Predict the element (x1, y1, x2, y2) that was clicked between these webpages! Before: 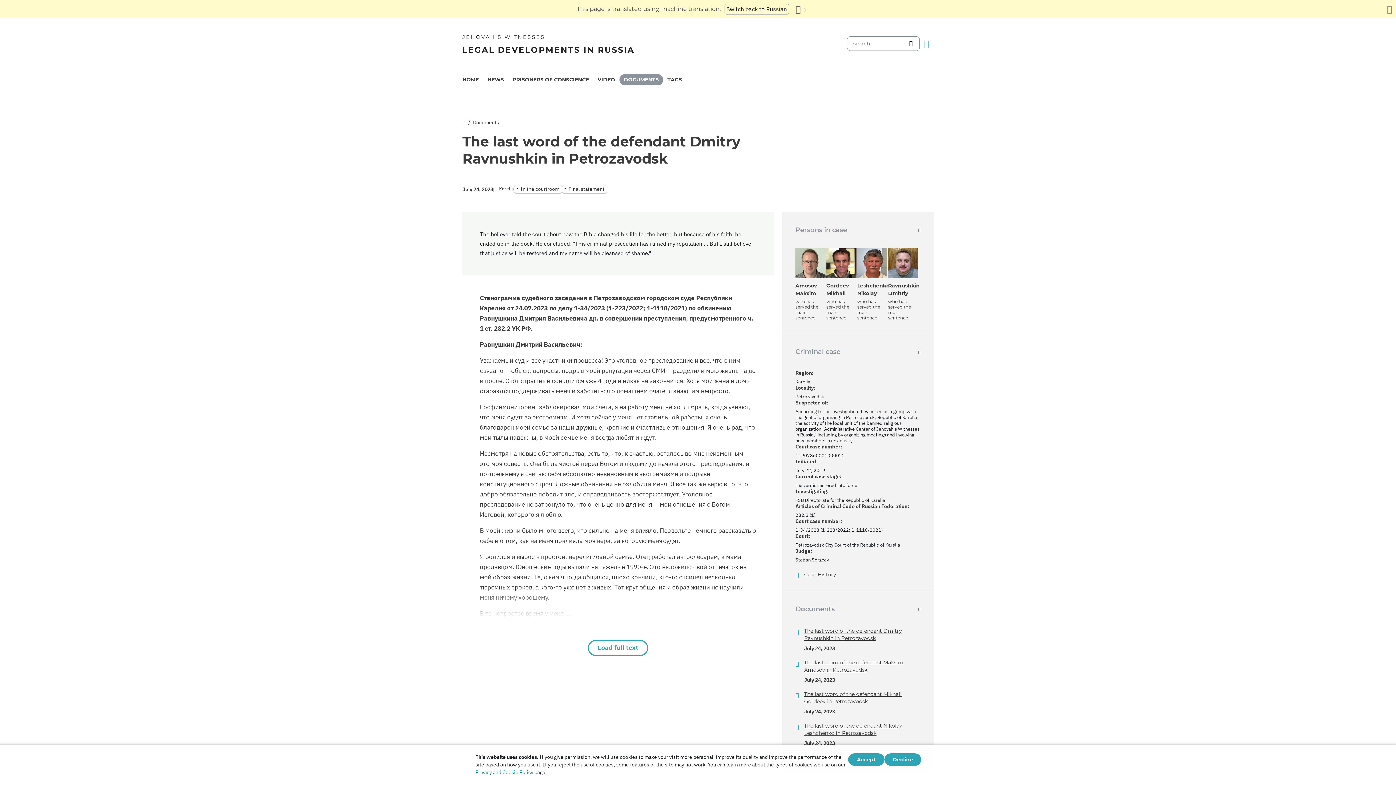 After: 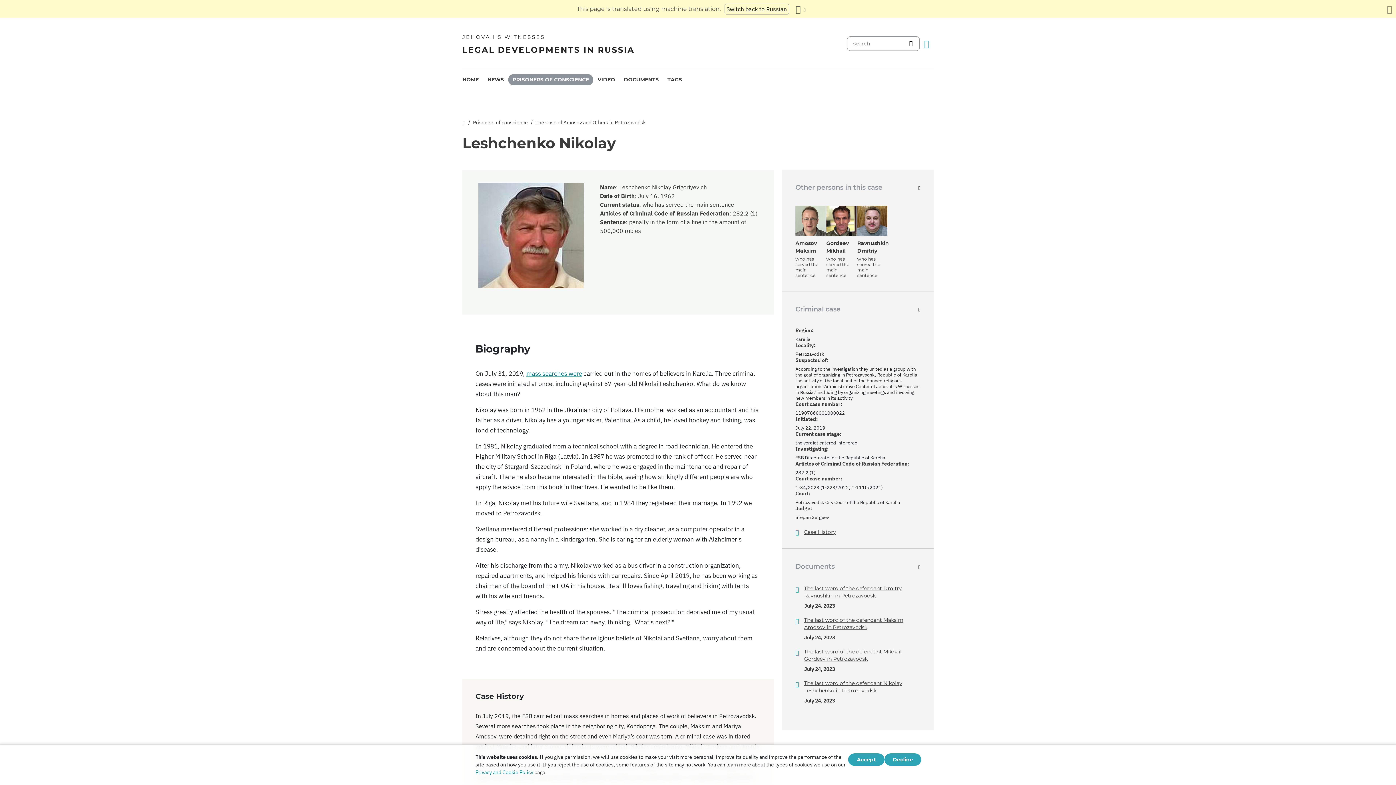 Action: label: Leshchеnko Nikolay bbox: (857, 282, 888, 297)